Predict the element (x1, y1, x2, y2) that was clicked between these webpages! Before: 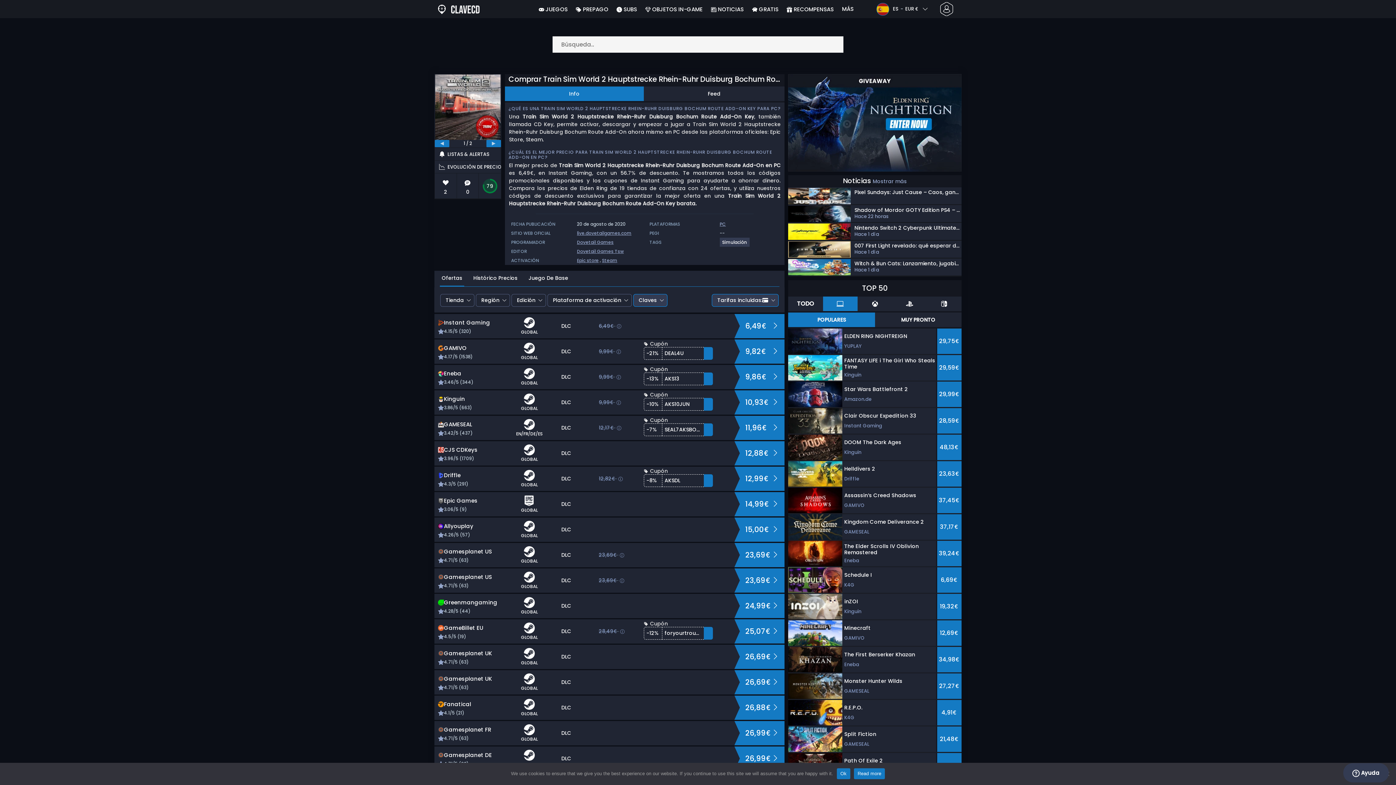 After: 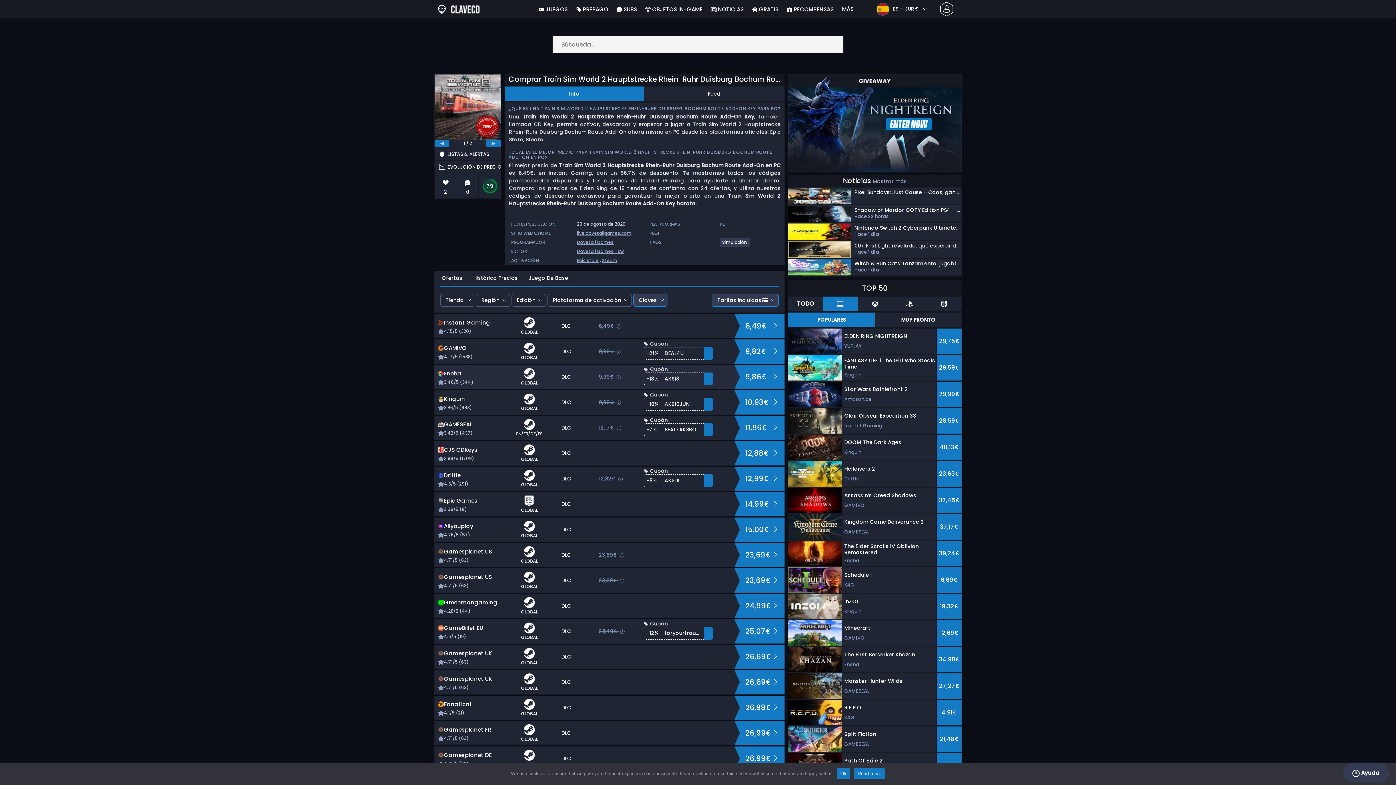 Action: label: 9,86€ bbox: (745, 371, 779, 382)